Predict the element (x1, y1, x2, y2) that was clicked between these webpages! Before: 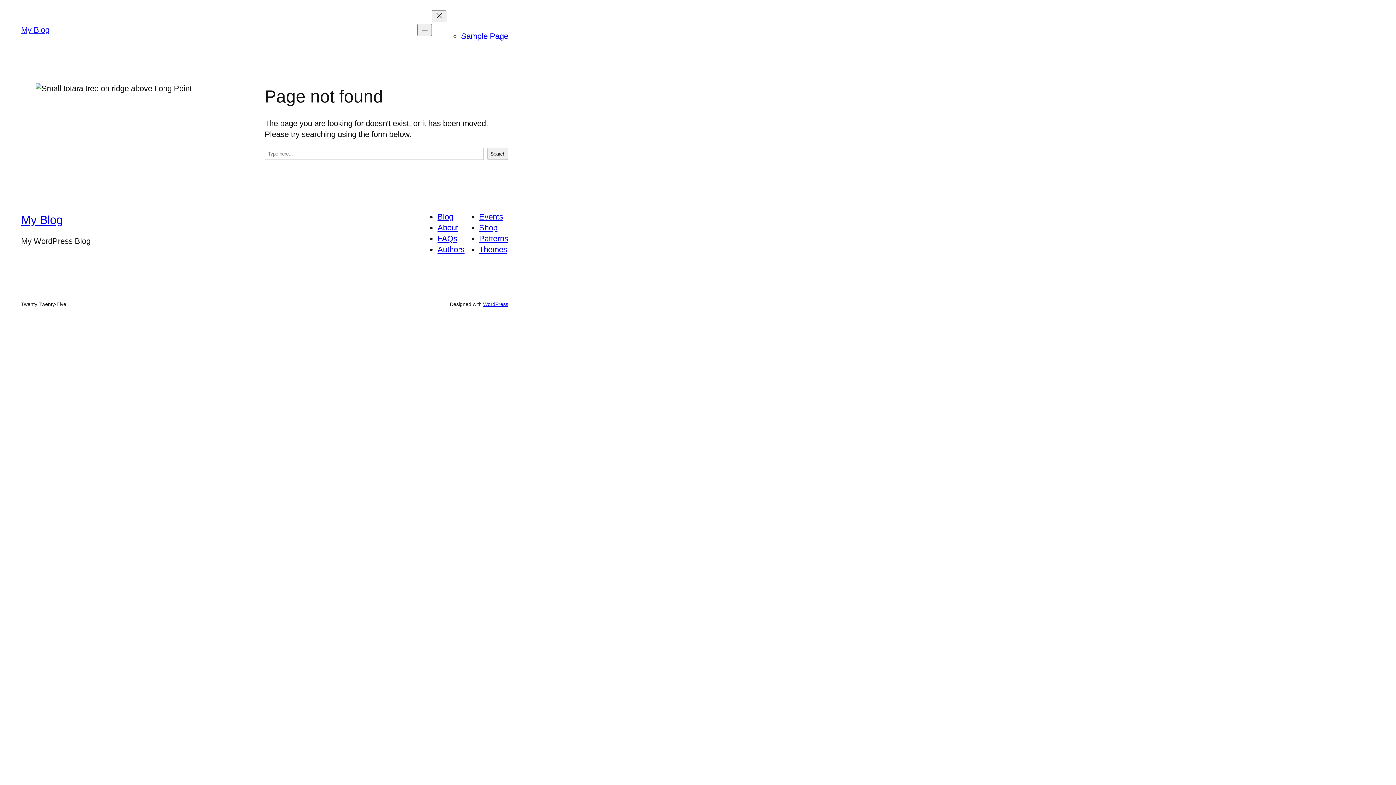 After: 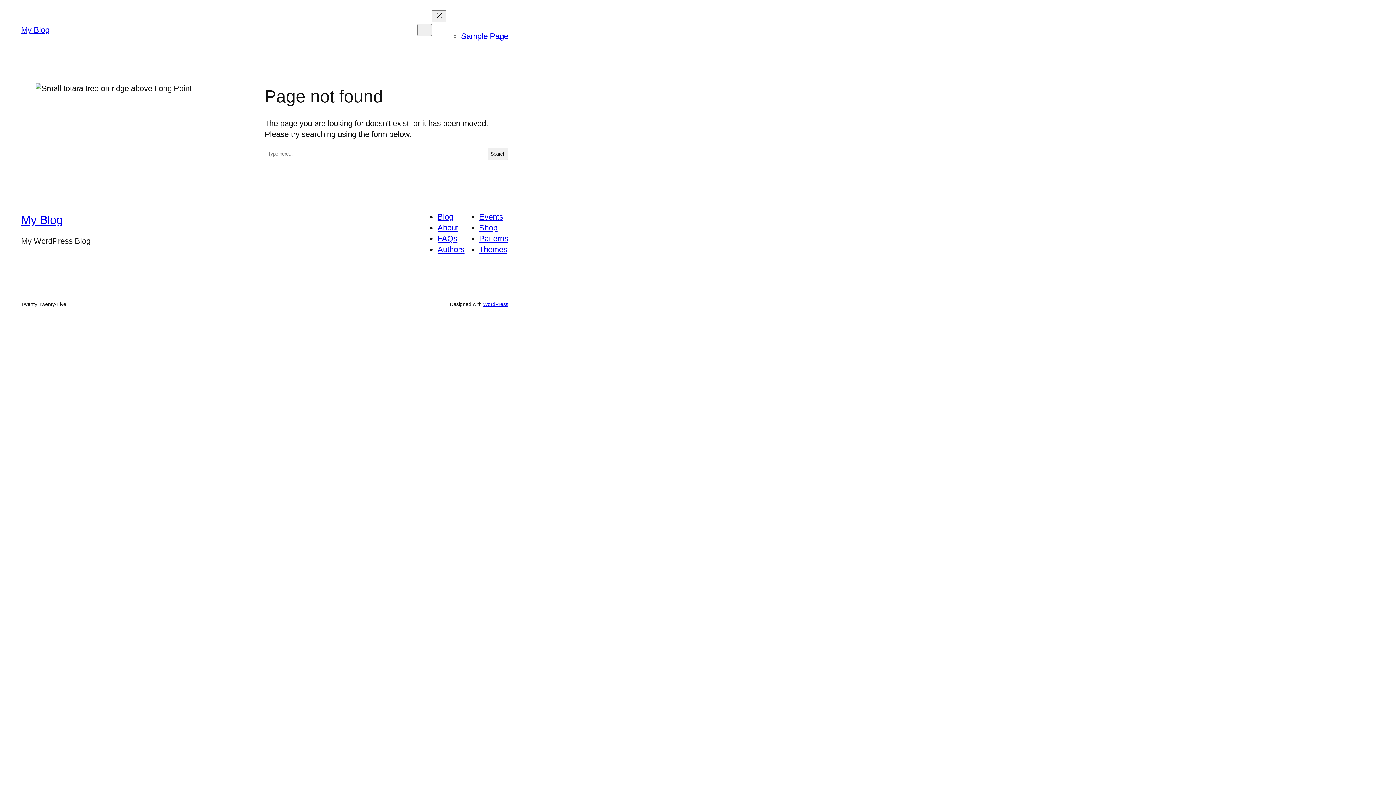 Action: bbox: (479, 245, 507, 254) label: Themes